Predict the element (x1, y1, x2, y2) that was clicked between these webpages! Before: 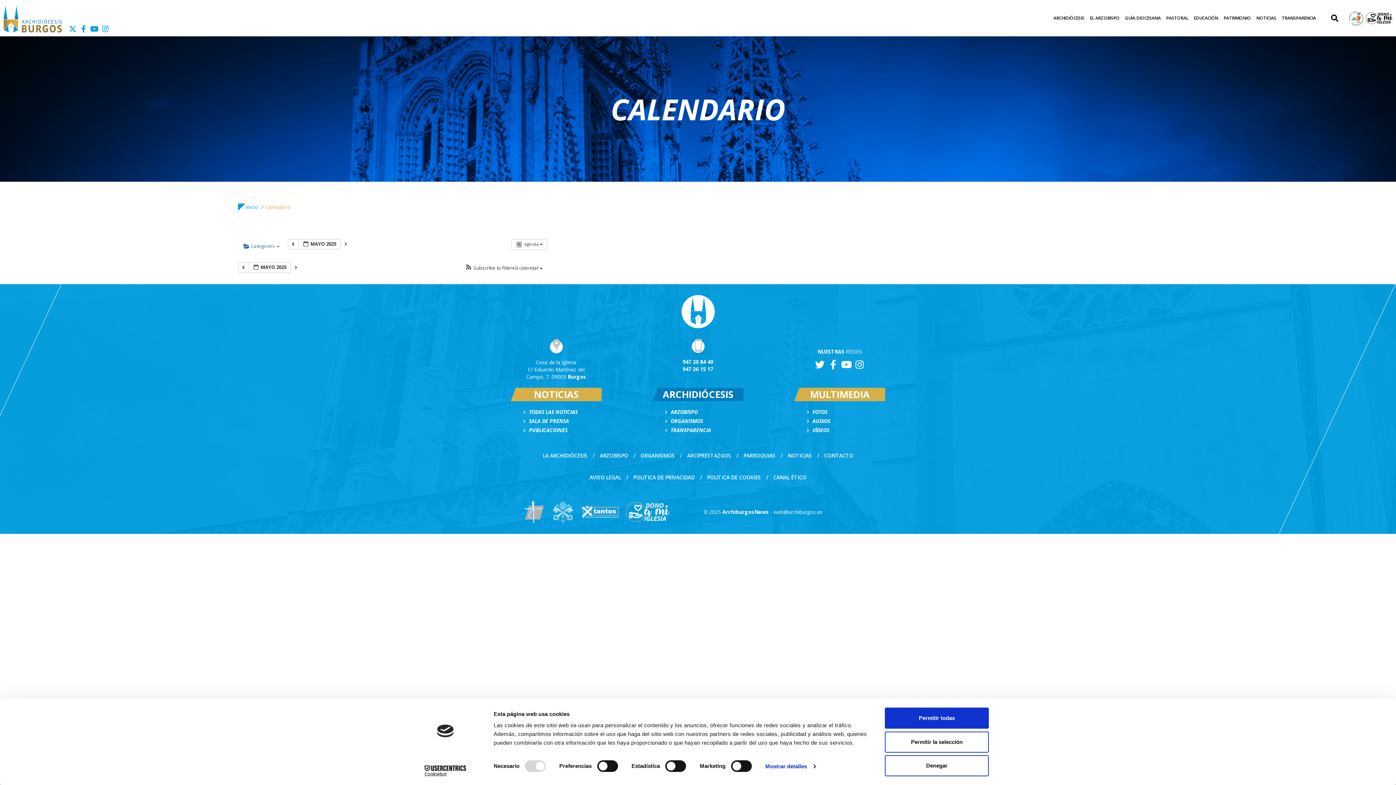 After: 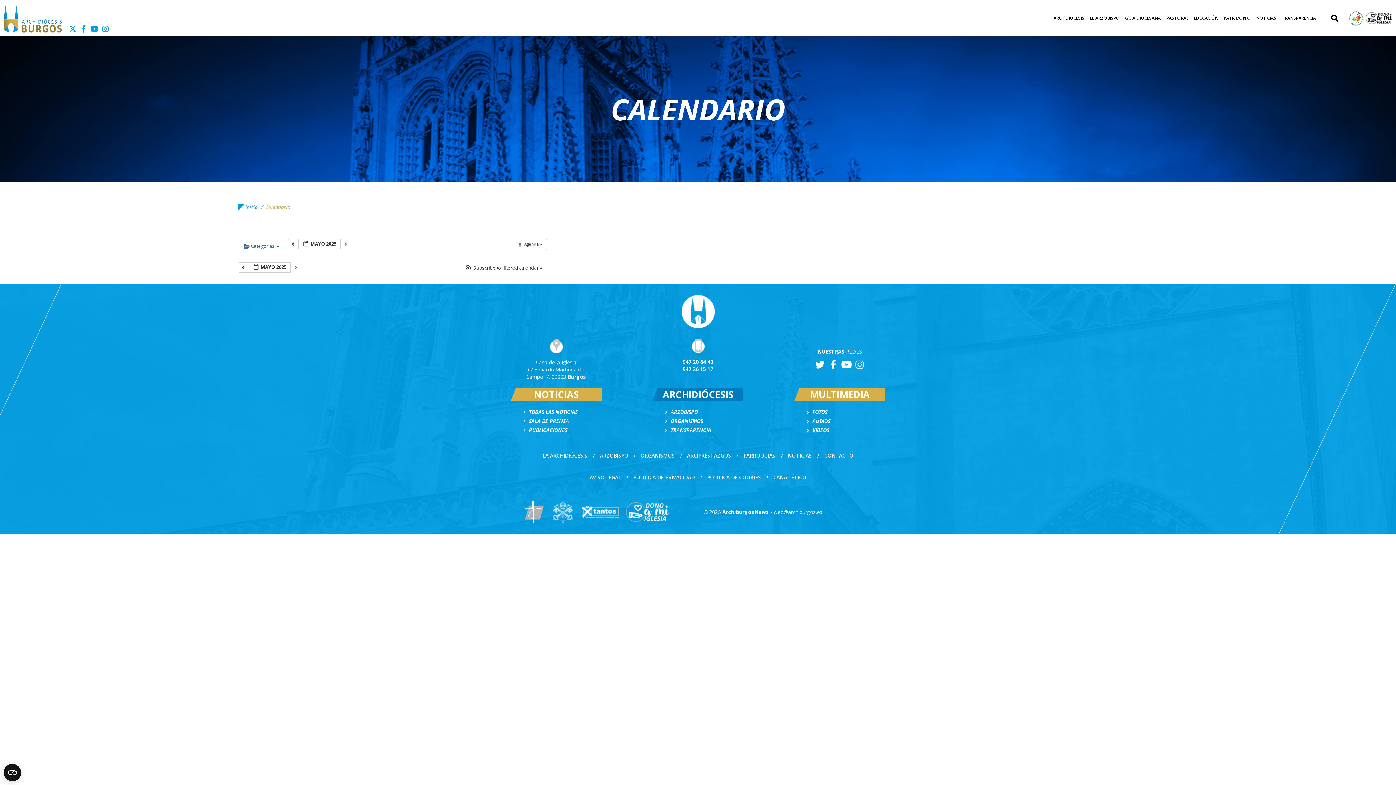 Action: label: Denegar bbox: (885, 755, 989, 776)